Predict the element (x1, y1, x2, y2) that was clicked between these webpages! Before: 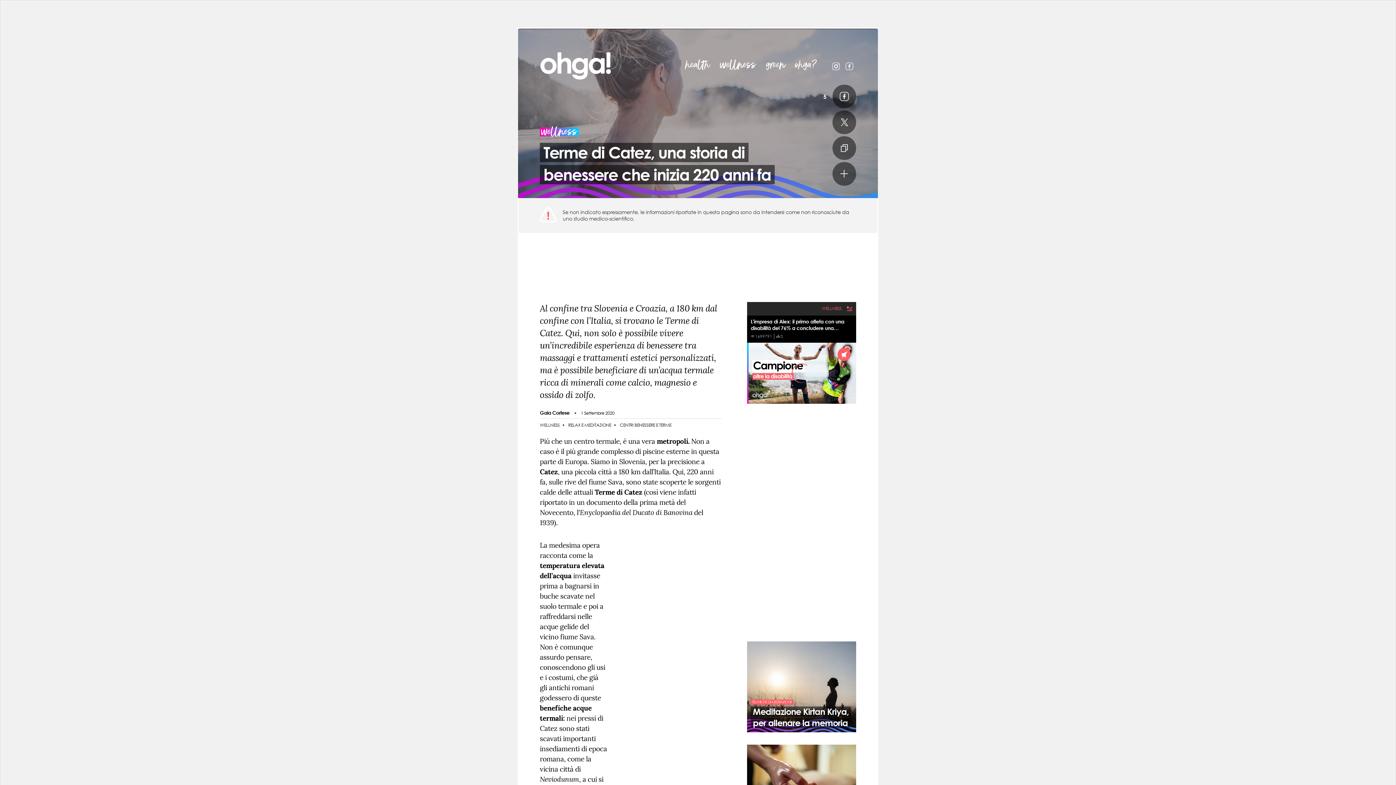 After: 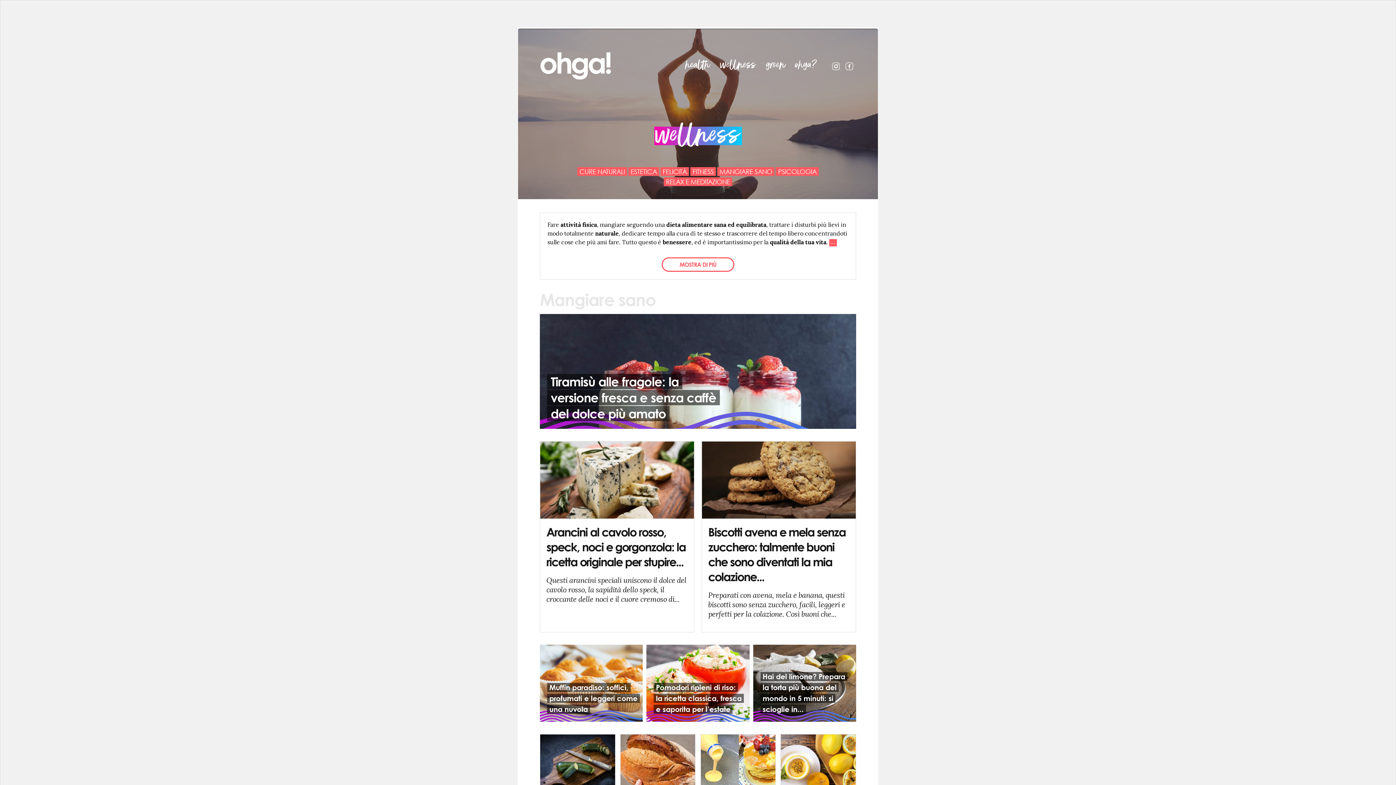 Action: label: wellness bbox: (720, 59, 756, 70)